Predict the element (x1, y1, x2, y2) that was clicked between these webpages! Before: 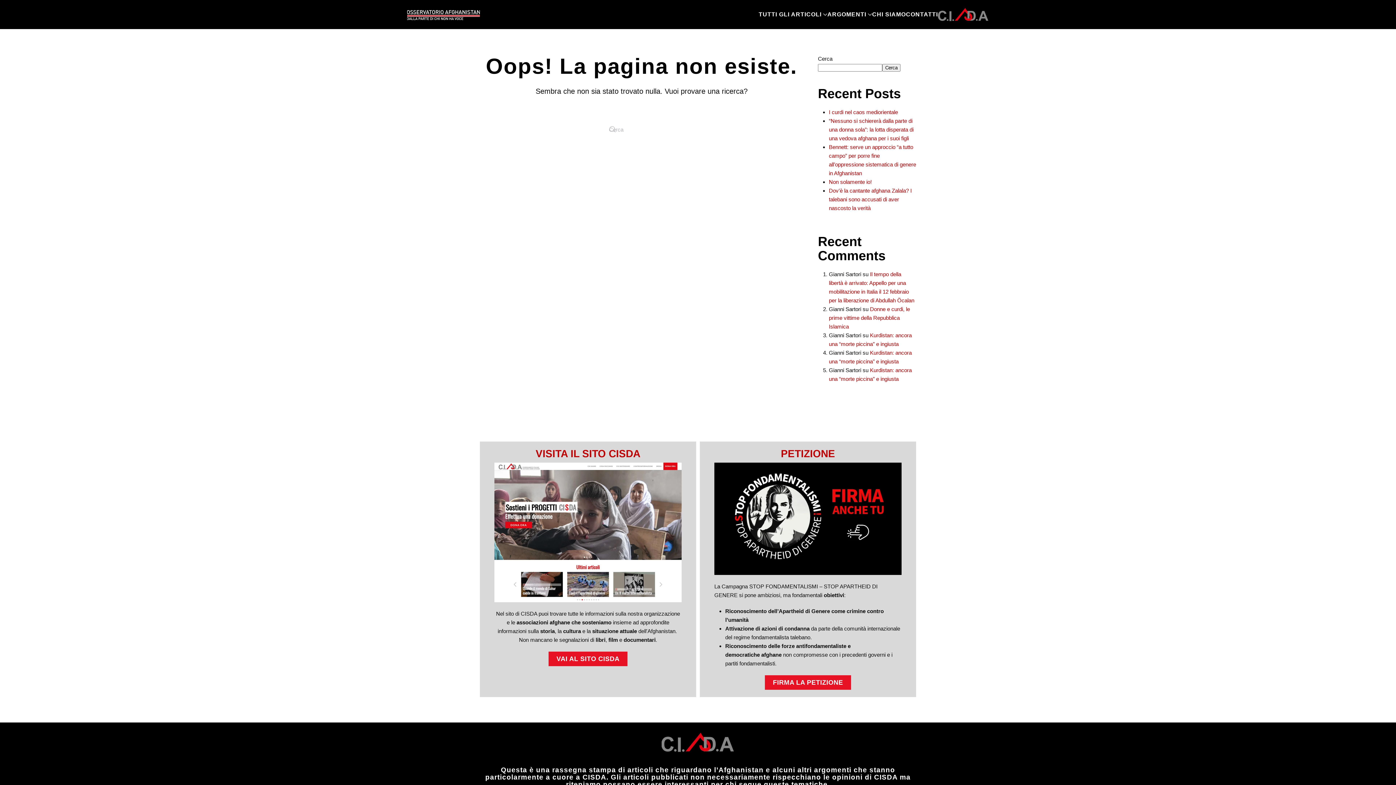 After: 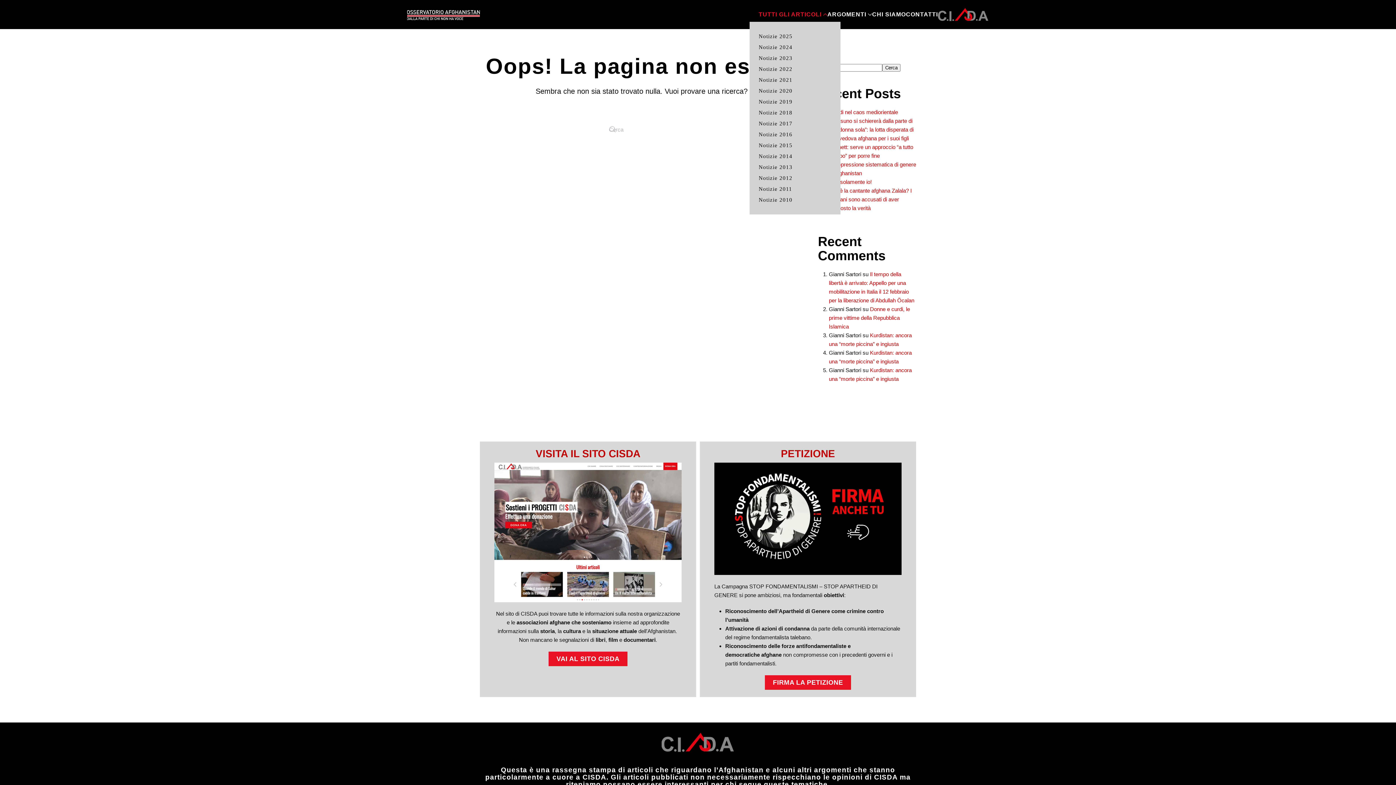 Action: bbox: (758, 7, 827, 21) label: TUTTI GLI ARTICOLI